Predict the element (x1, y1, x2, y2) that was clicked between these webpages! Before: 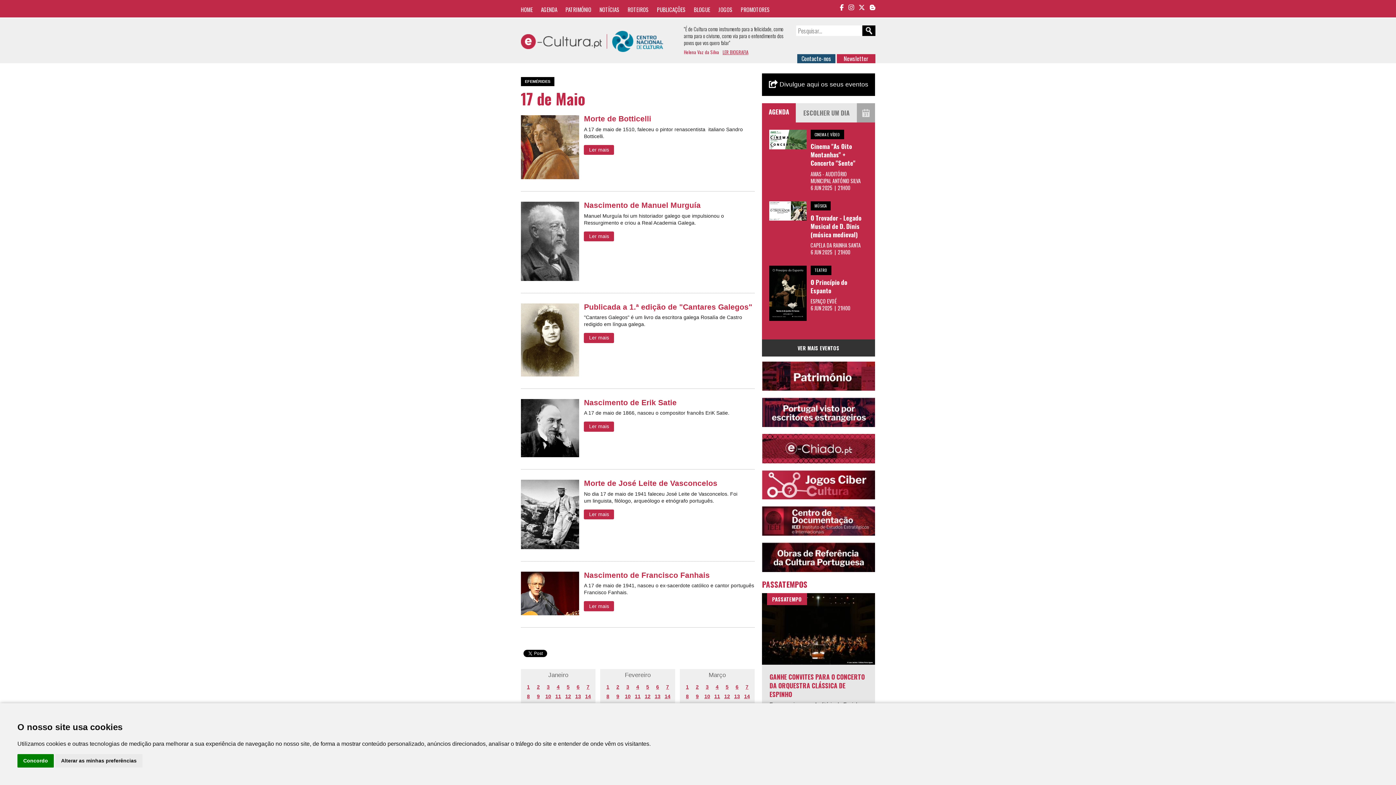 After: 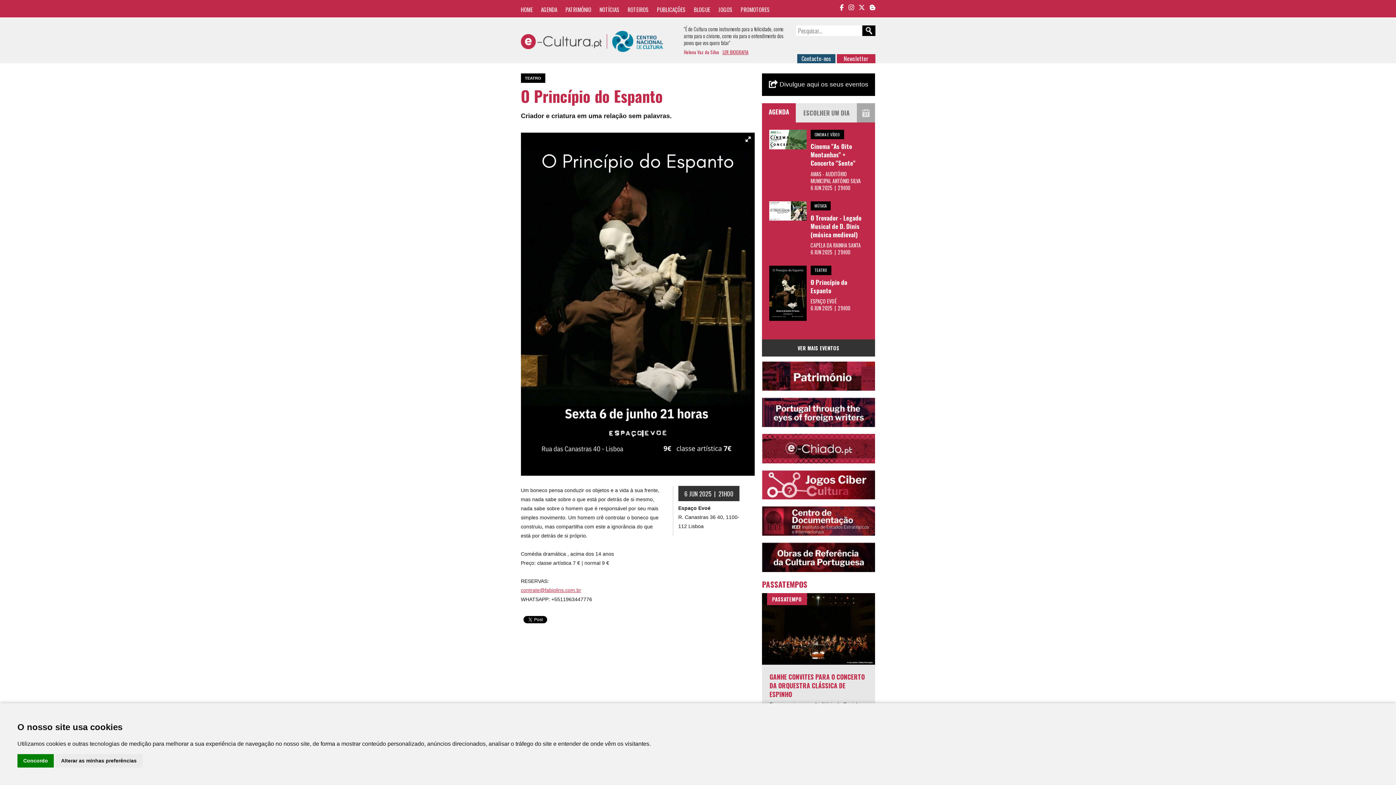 Action: bbox: (810, 277, 847, 295) label: O Princípio do Espanto